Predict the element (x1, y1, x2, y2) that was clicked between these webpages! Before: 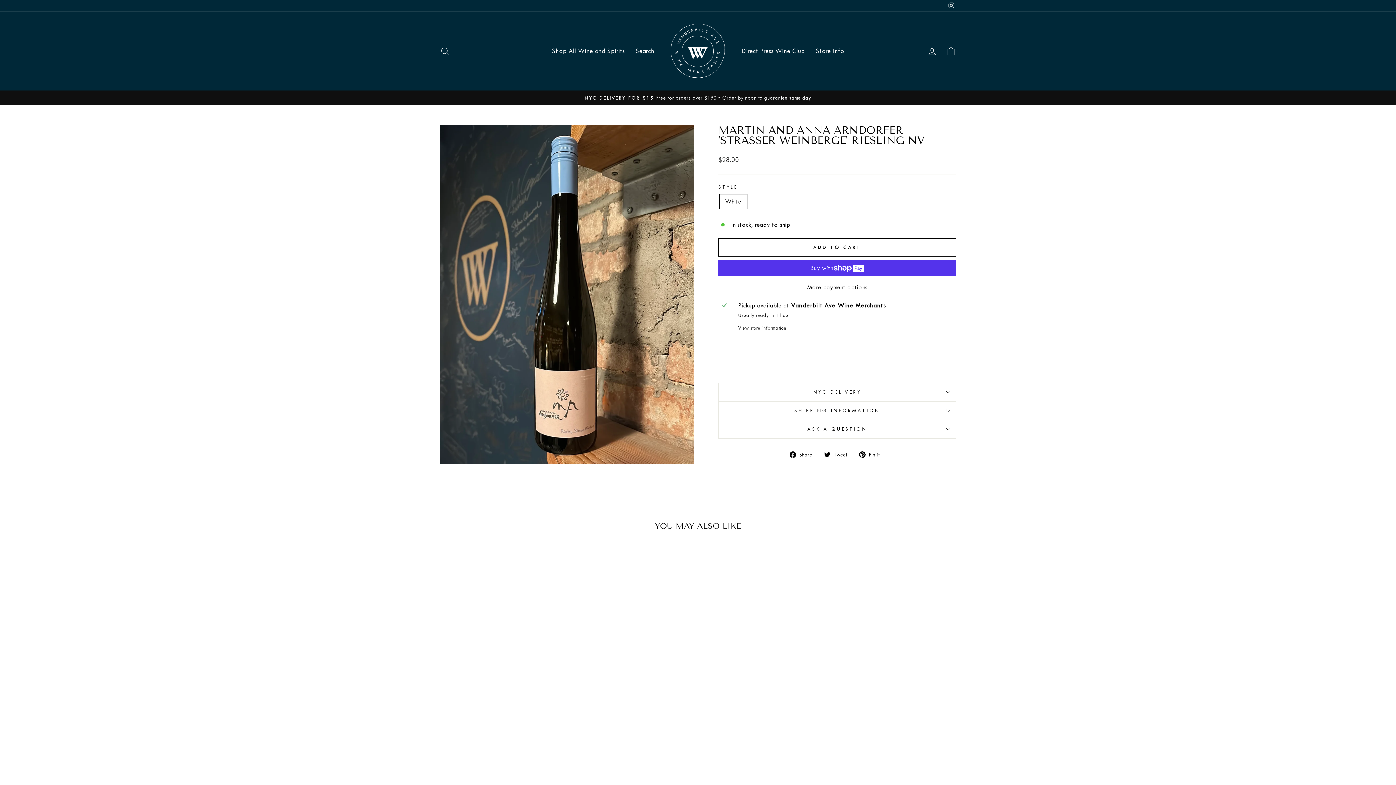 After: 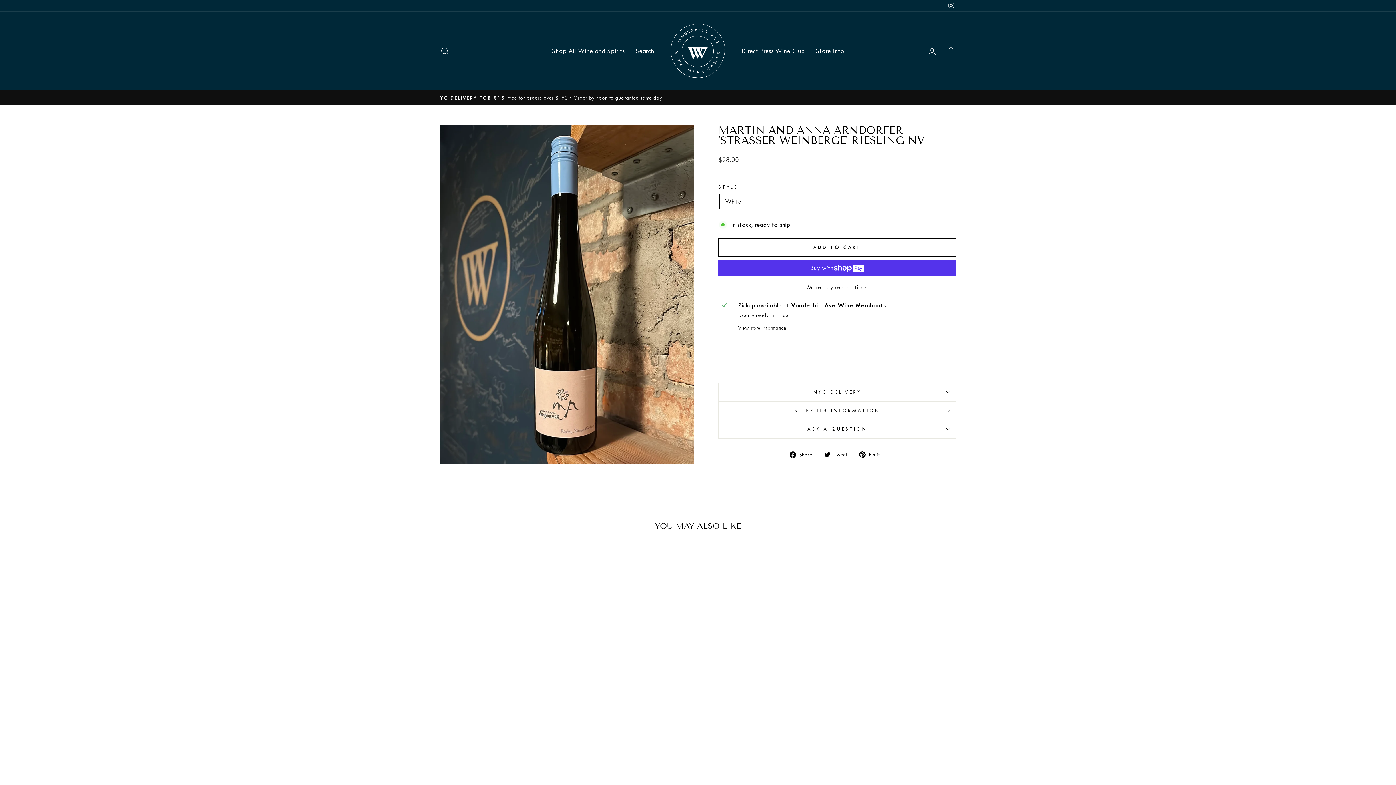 Action: bbox: (859, 449, 885, 458) label:  Pin it
Pin on Pinterest